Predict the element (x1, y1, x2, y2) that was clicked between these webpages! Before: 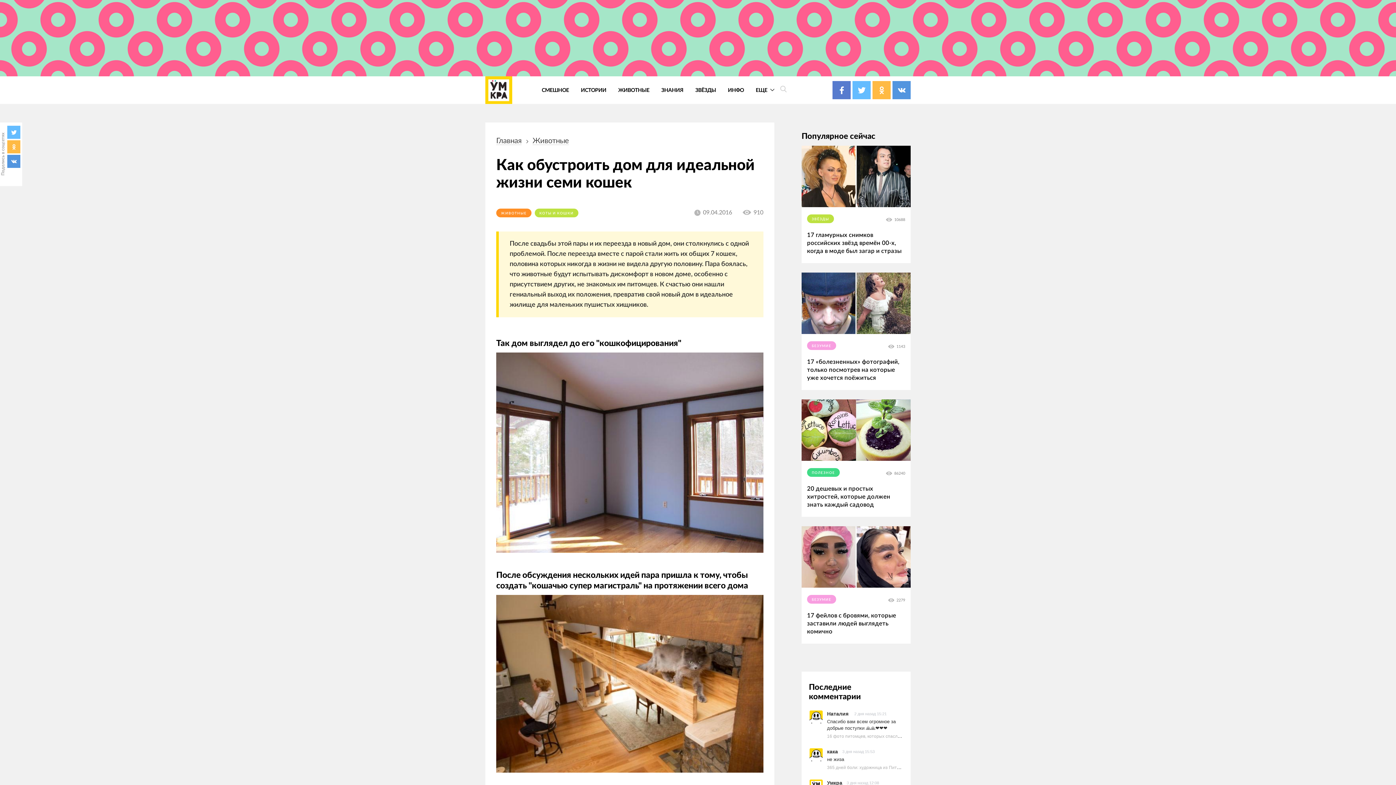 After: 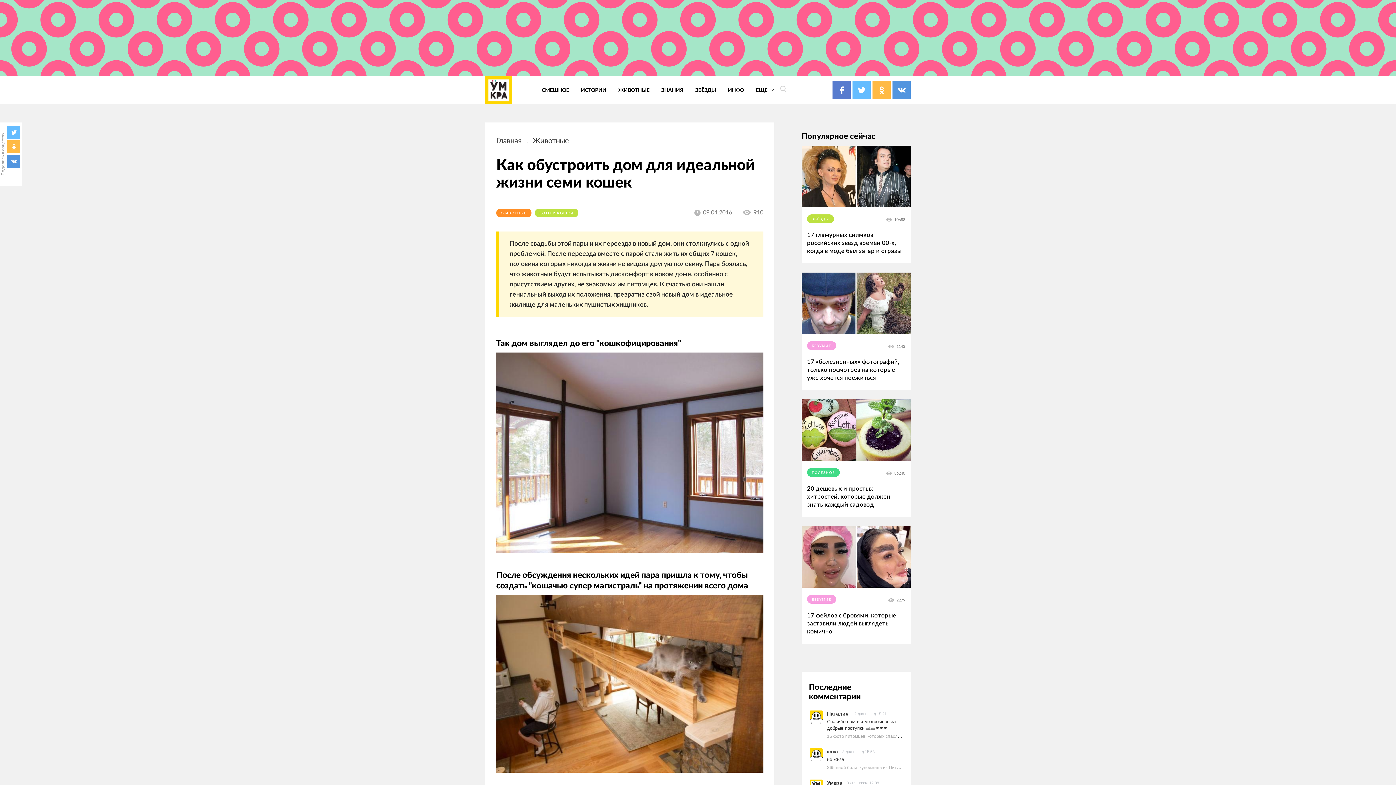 Action: bbox: (892, 81, 910, 99)